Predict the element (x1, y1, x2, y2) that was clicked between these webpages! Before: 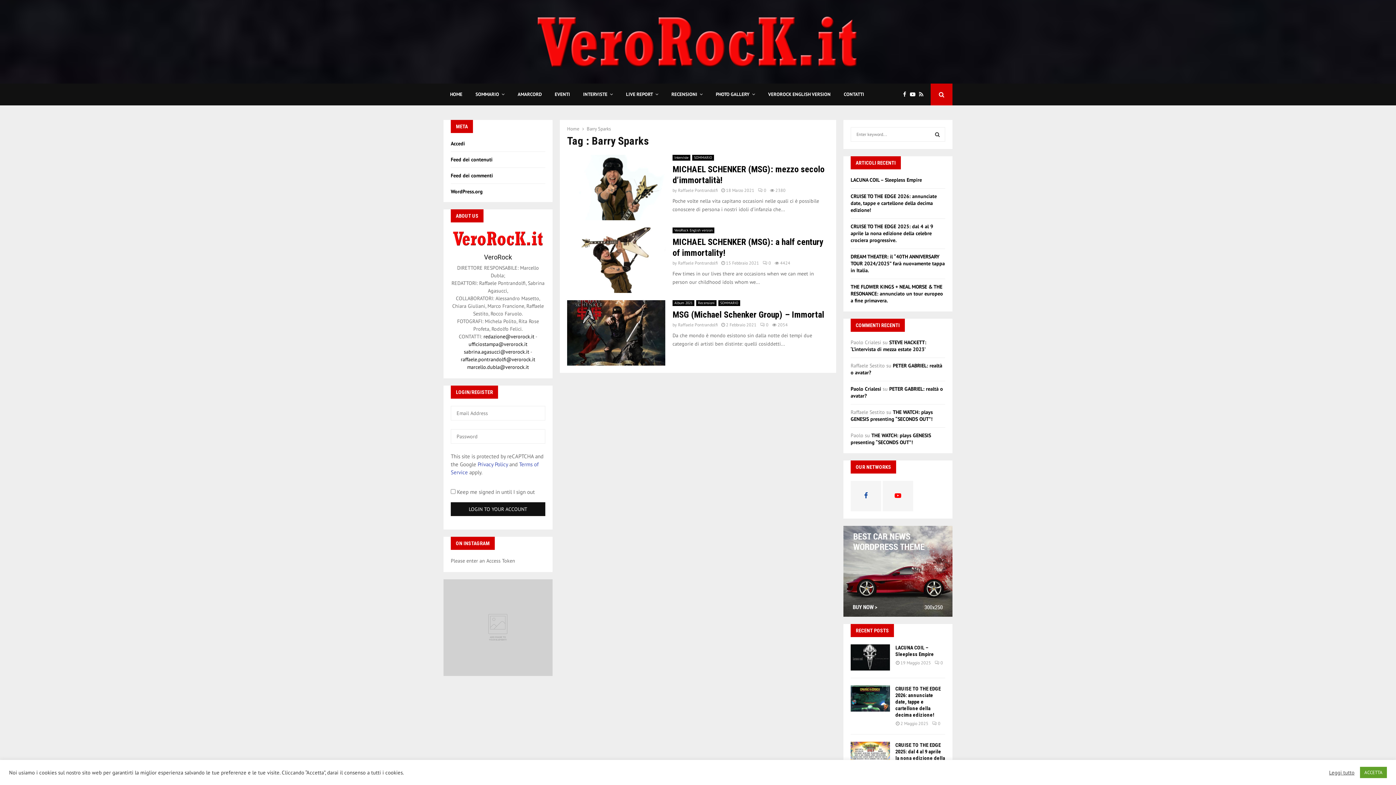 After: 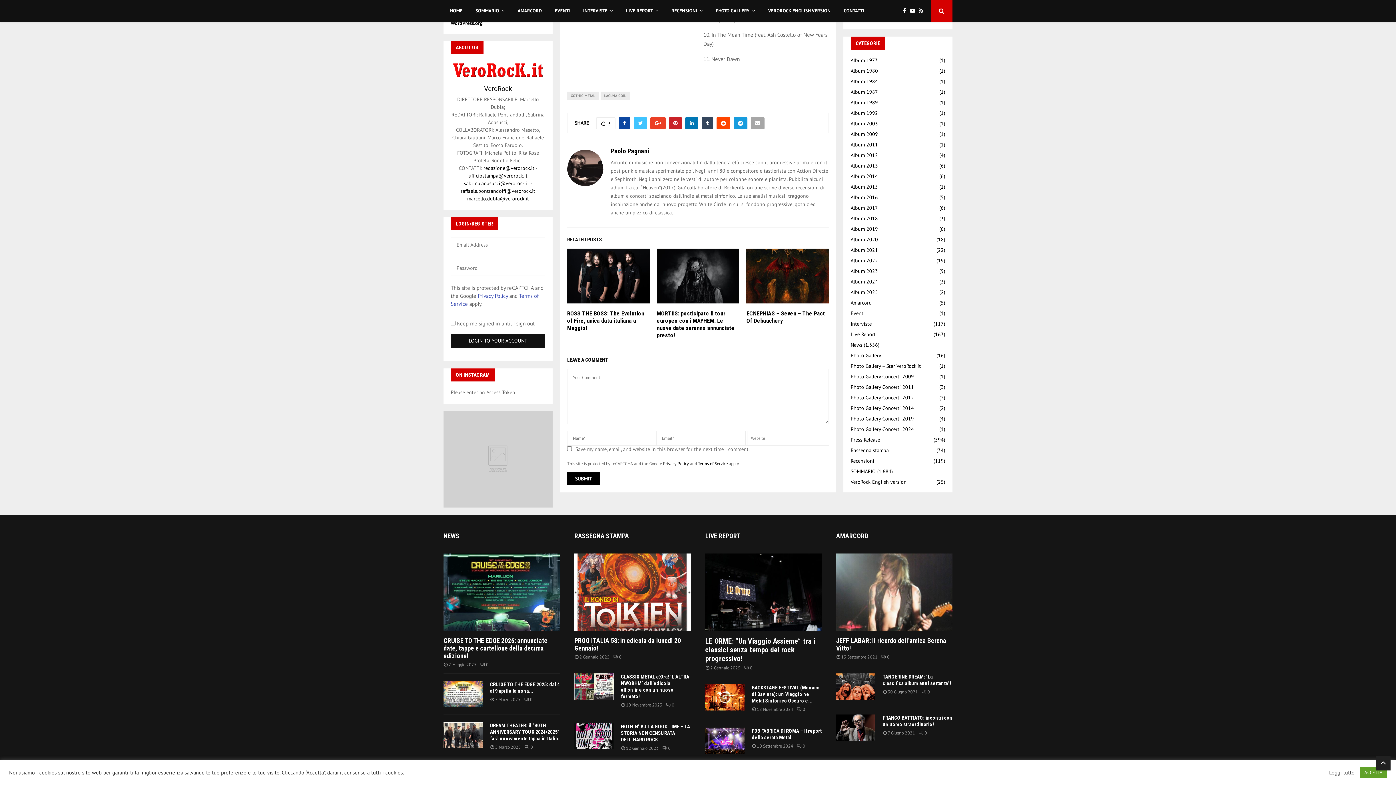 Action: label: 0 bbox: (934, 660, 943, 665)